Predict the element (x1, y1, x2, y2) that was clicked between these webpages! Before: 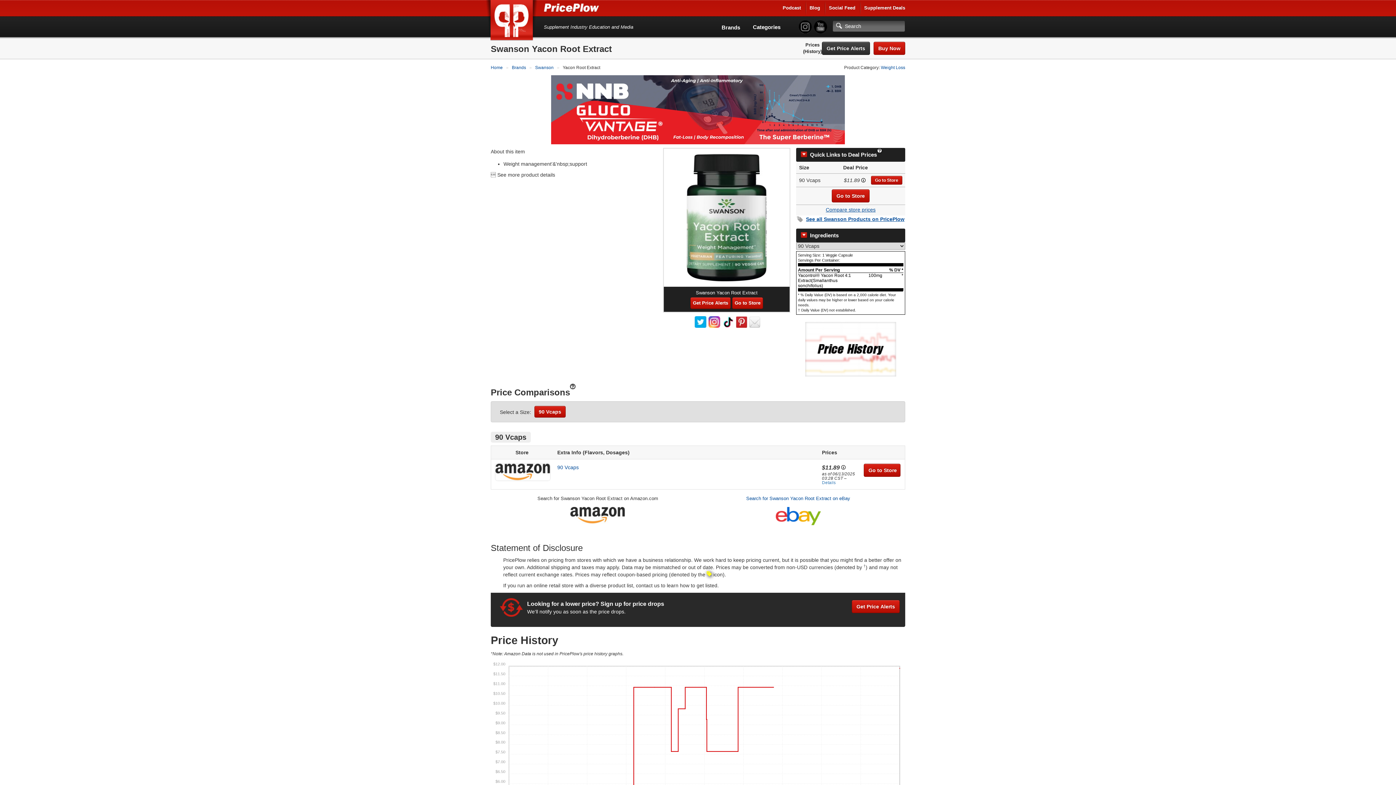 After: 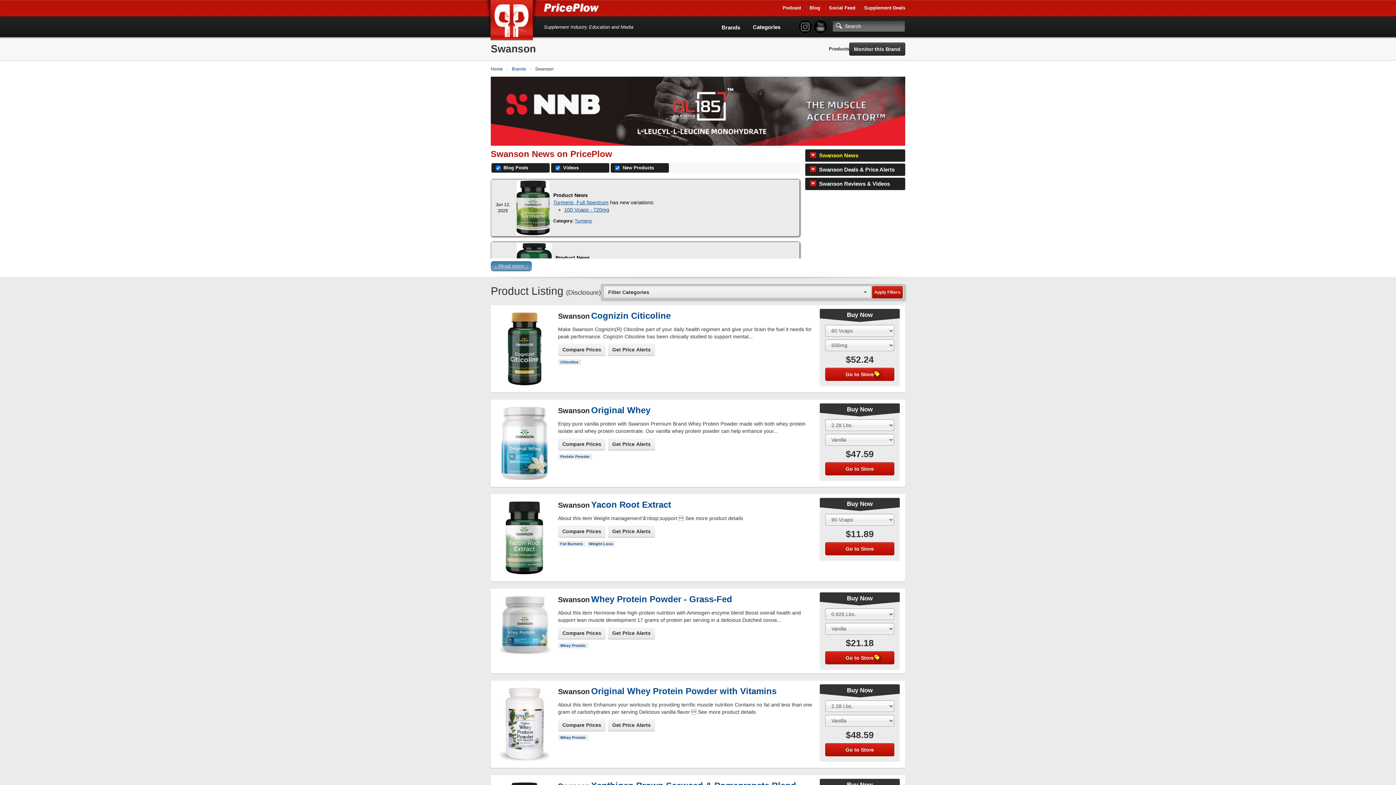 Action: label: Swanson  bbox: (535, 65, 554, 70)